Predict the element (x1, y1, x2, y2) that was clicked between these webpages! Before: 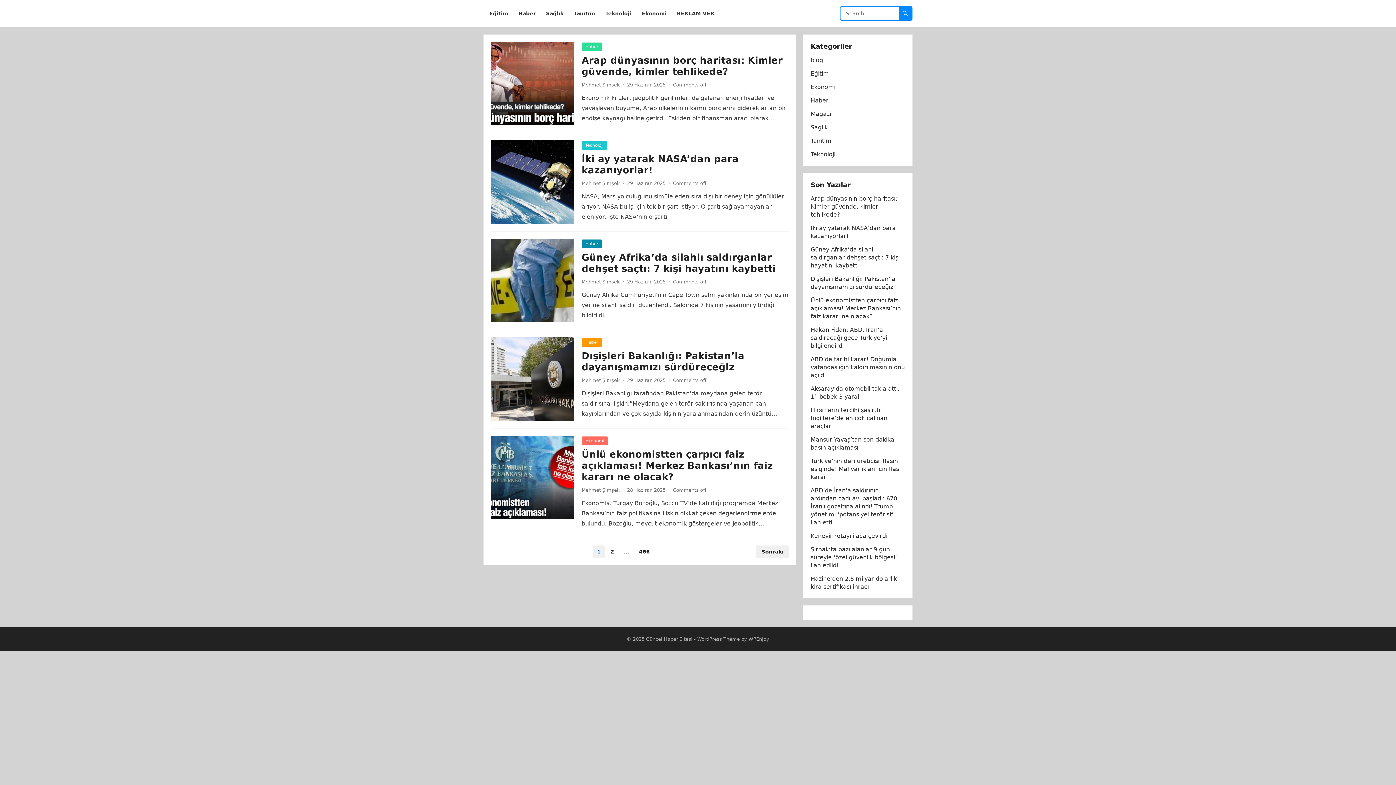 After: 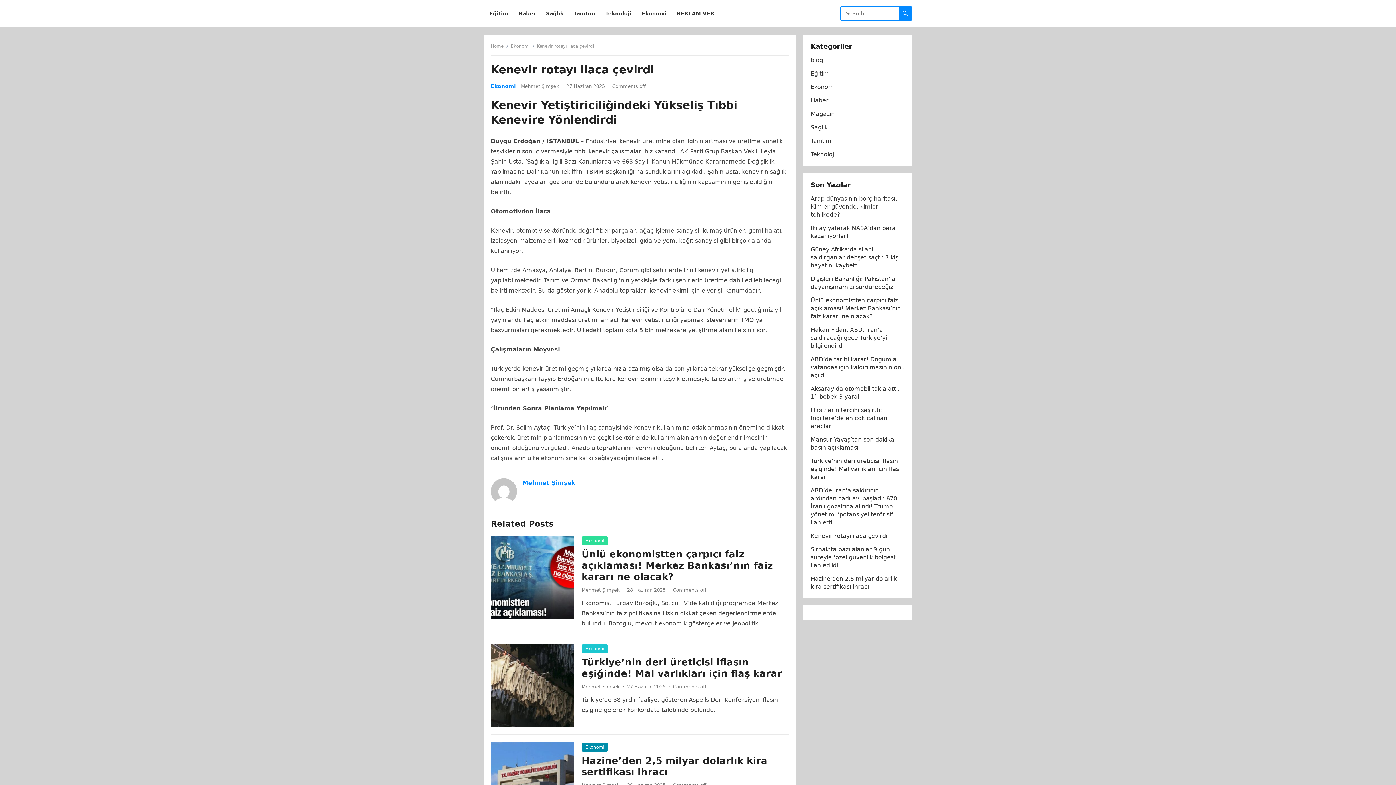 Action: bbox: (810, 532, 887, 539) label: Kenevir rotayı ilaca çevirdi